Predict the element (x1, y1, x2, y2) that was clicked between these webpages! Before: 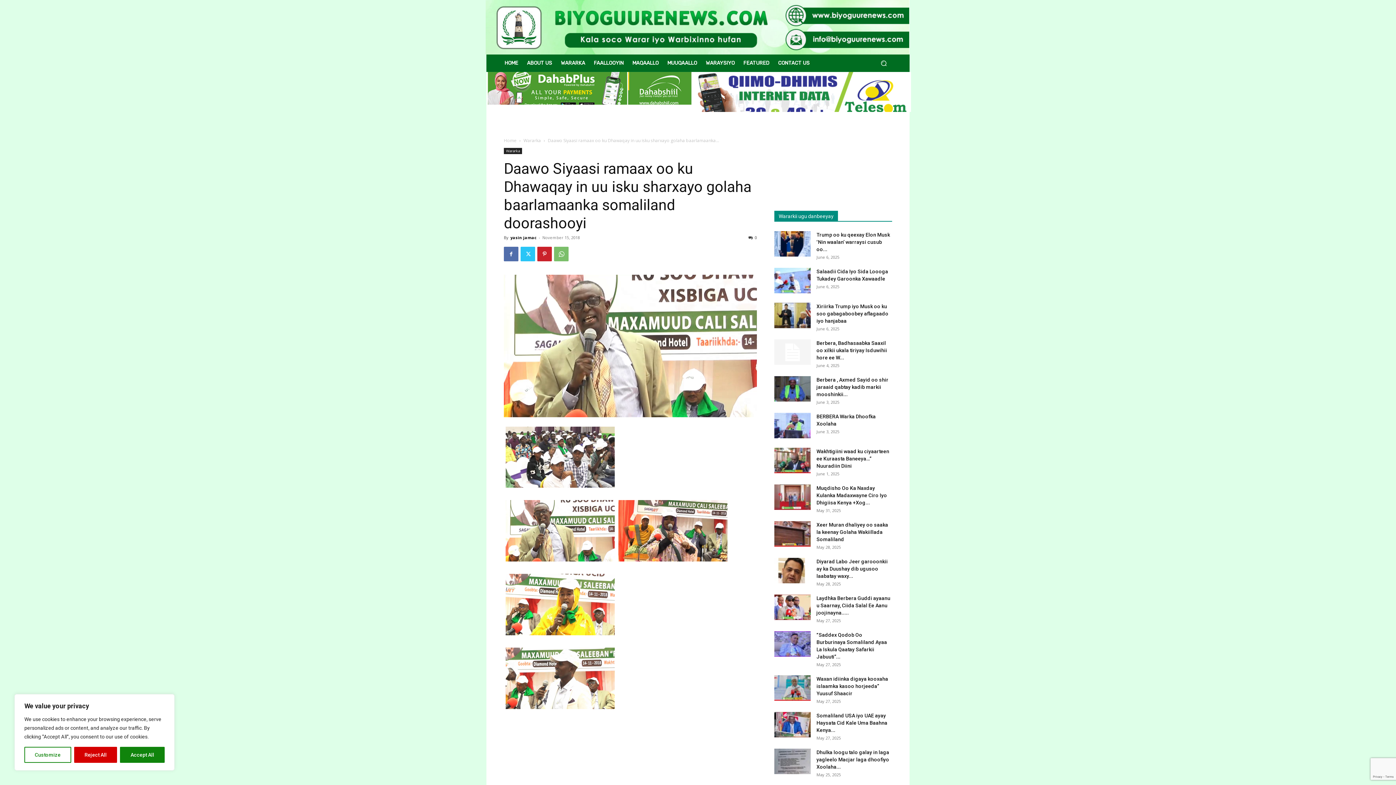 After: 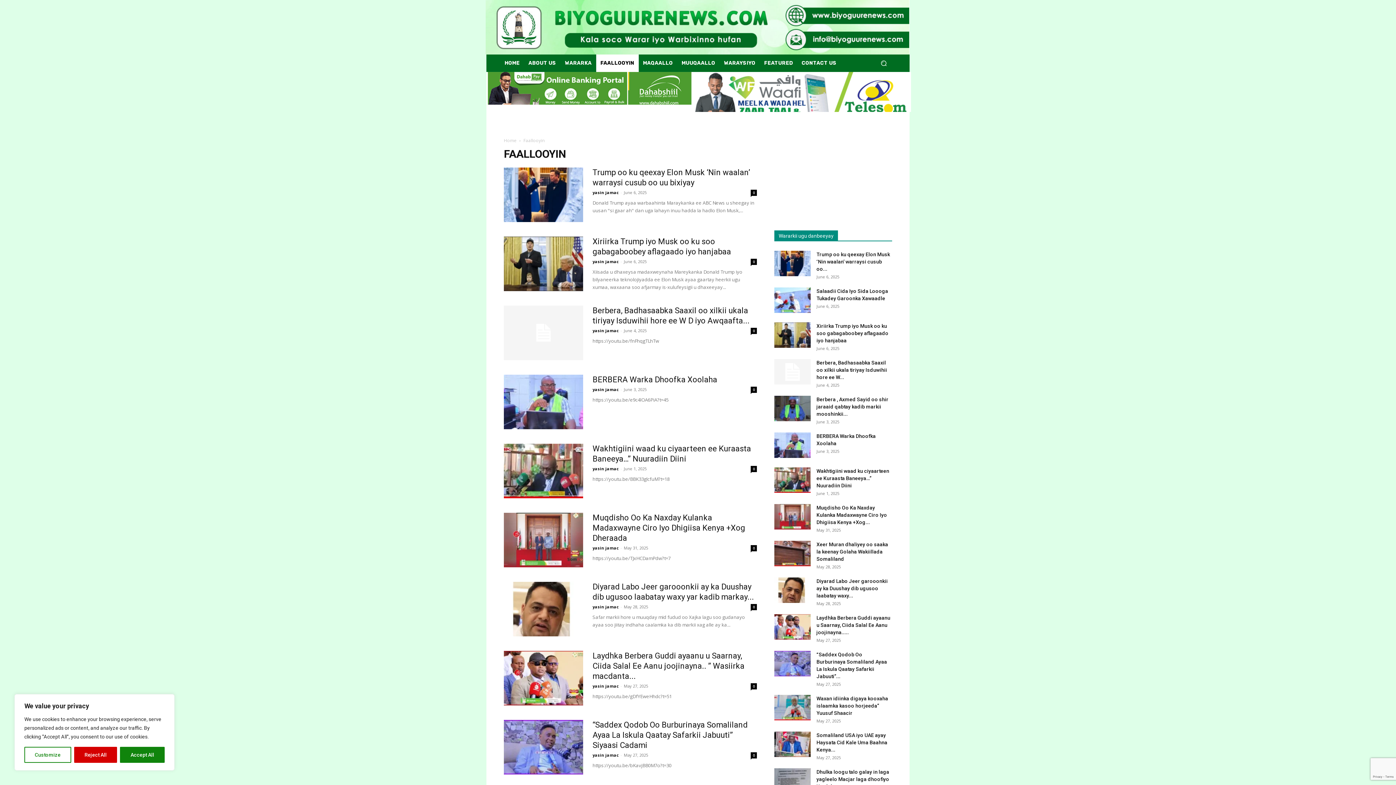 Action: bbox: (589, 54, 628, 72) label: FAALLOOYIN